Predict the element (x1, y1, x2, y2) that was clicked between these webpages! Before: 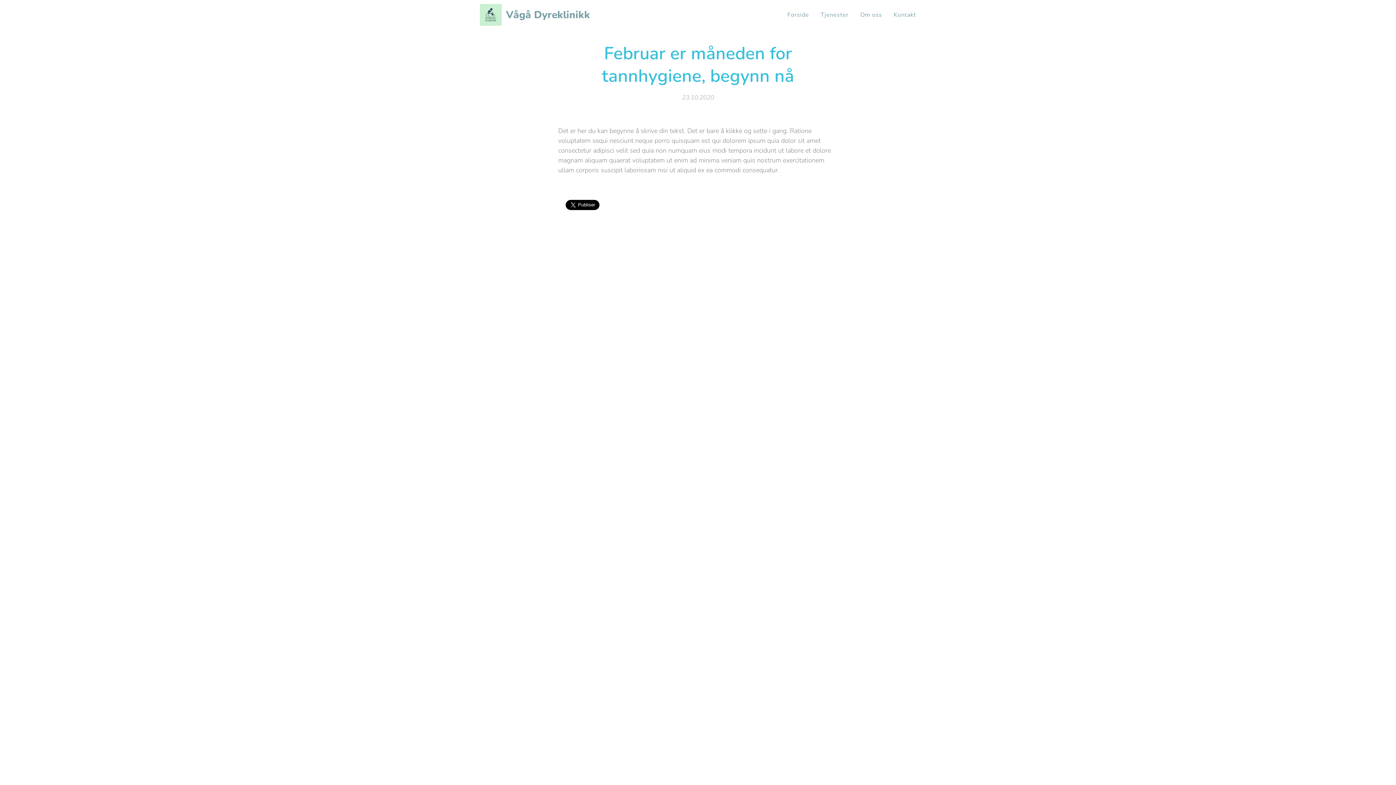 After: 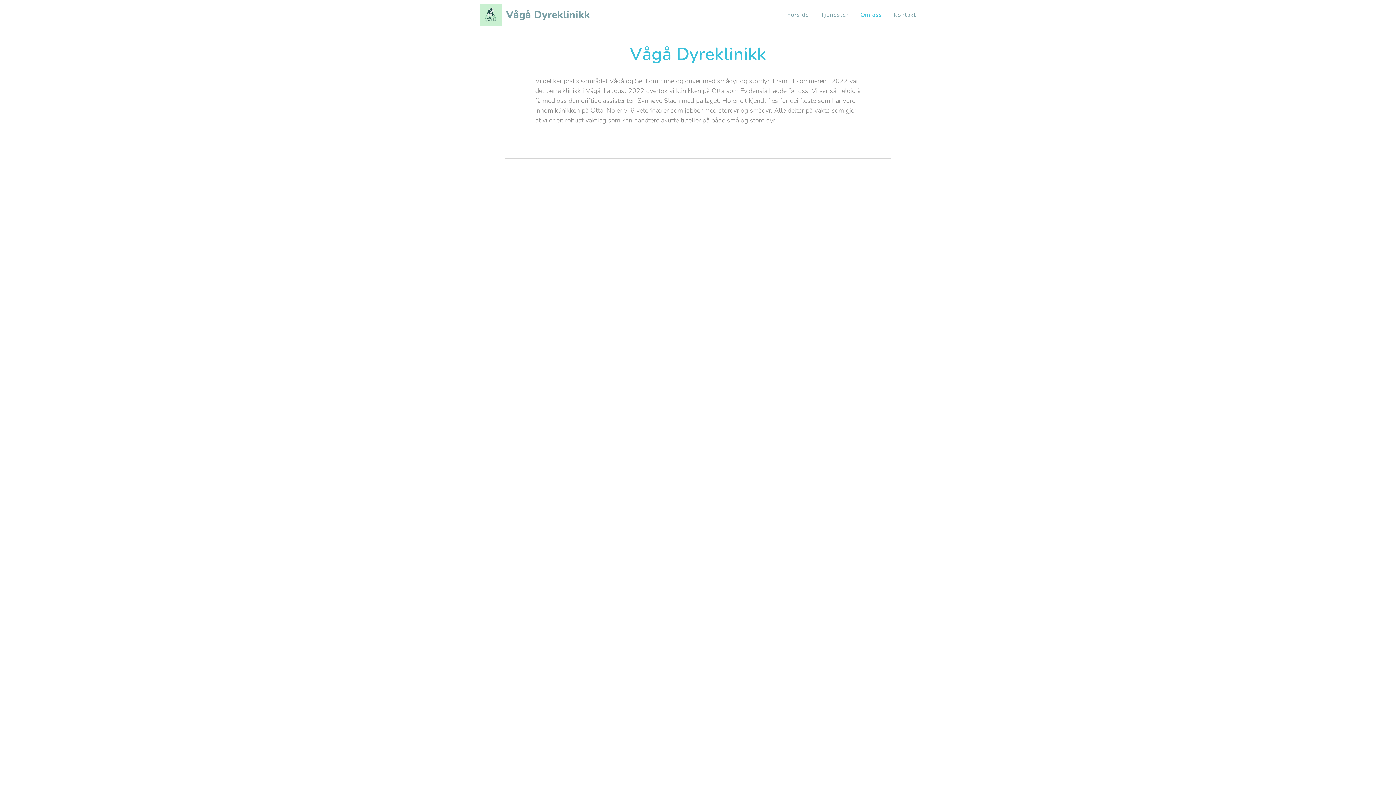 Action: bbox: (854, 5, 888, 24) label: Om oss